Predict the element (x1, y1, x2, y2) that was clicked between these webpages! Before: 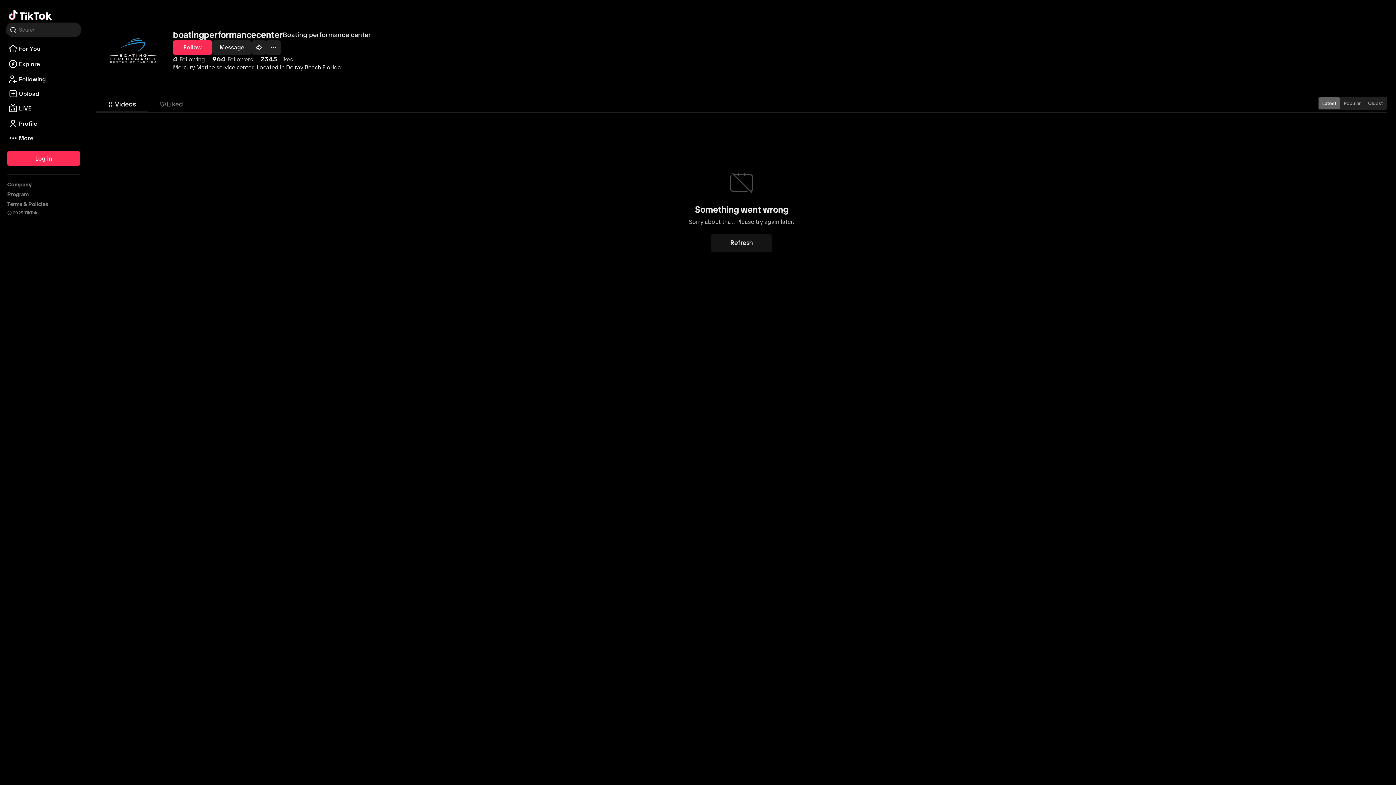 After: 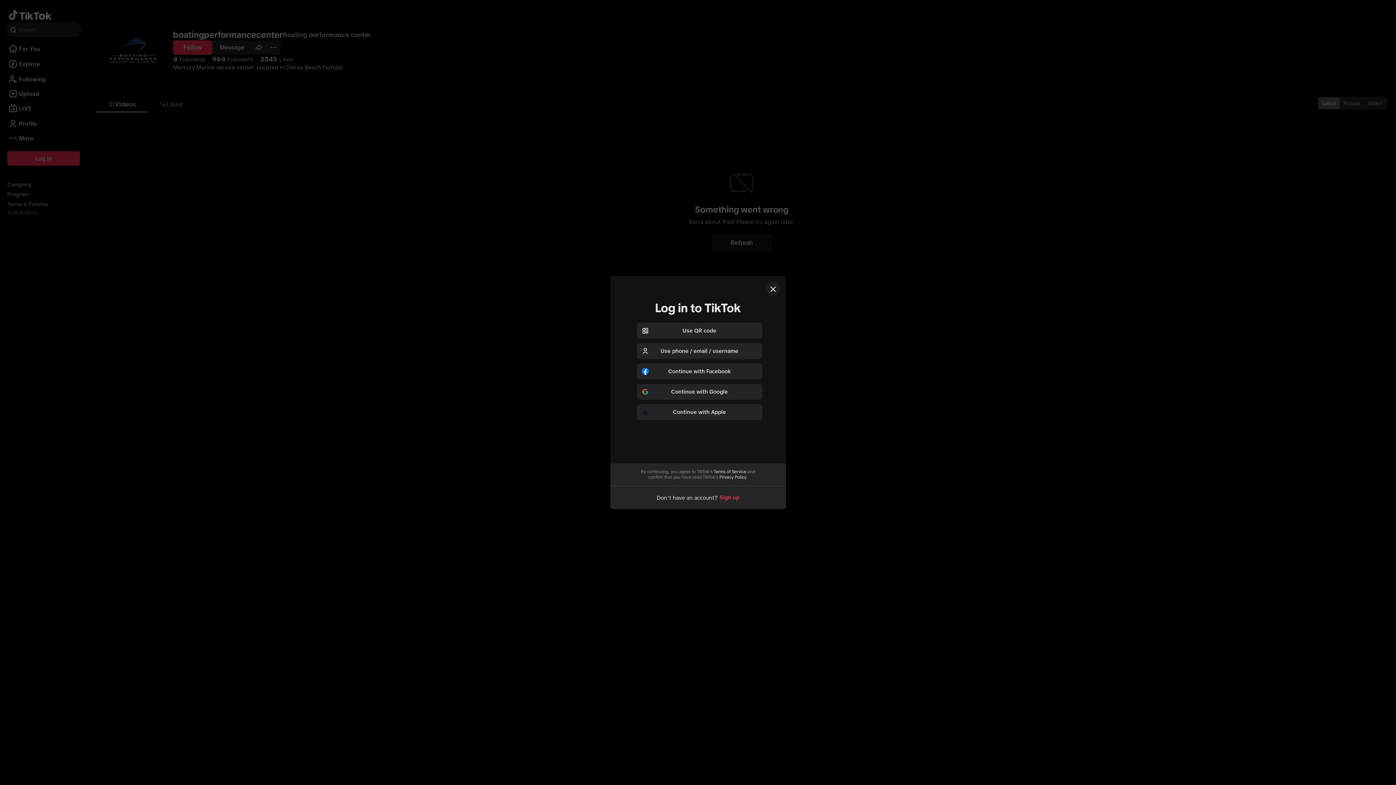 Action: bbox: (5, 116, 81, 130) label: Profile